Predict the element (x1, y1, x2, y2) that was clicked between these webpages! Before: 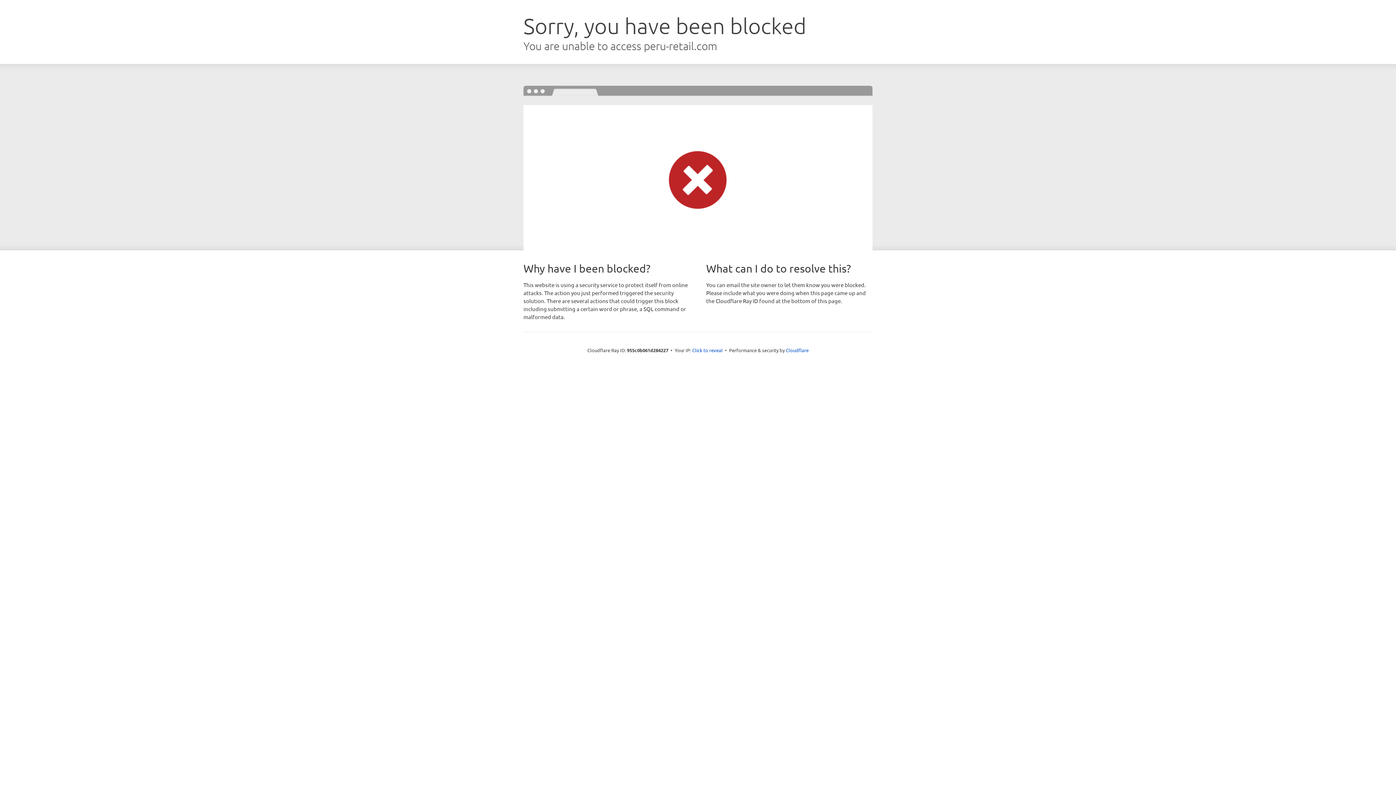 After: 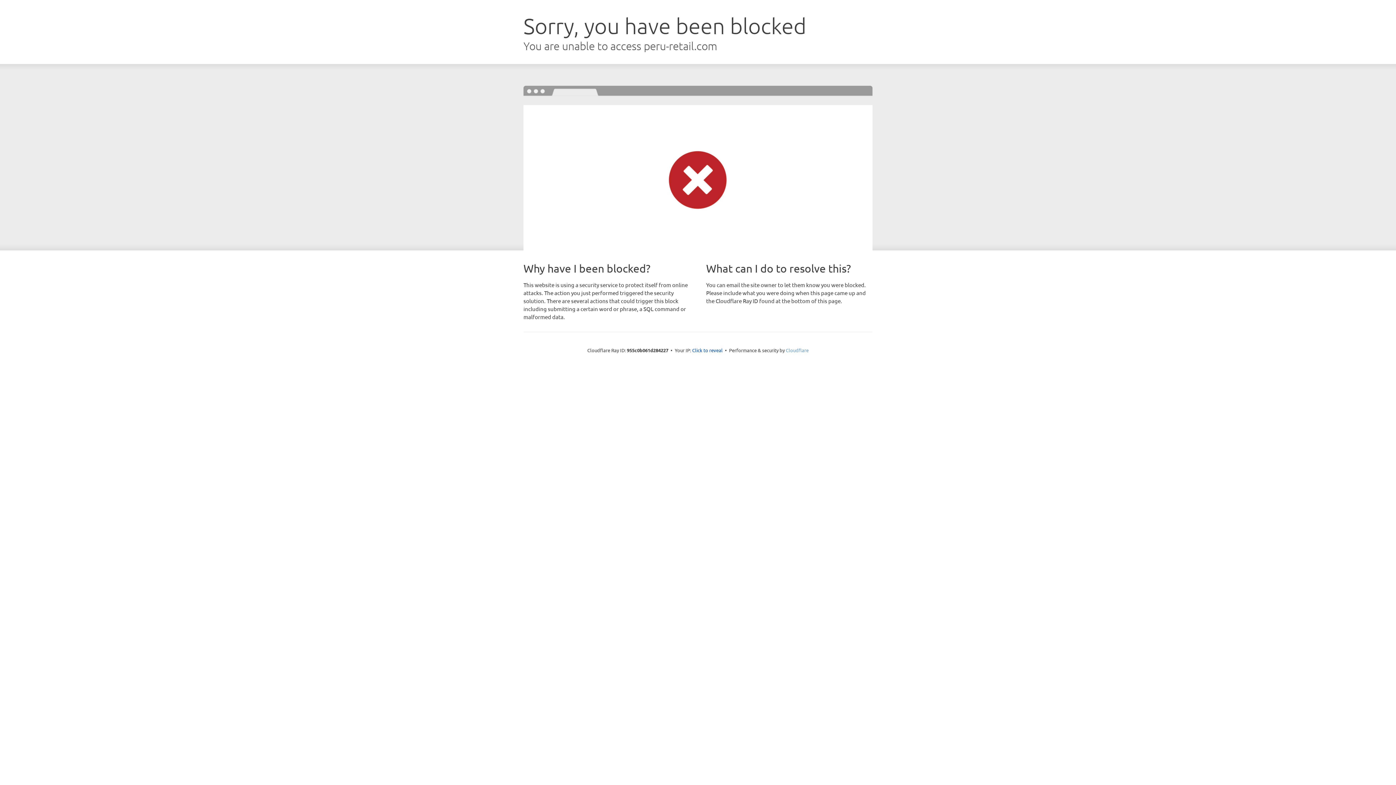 Action: bbox: (786, 347, 808, 353) label: Cloudflare